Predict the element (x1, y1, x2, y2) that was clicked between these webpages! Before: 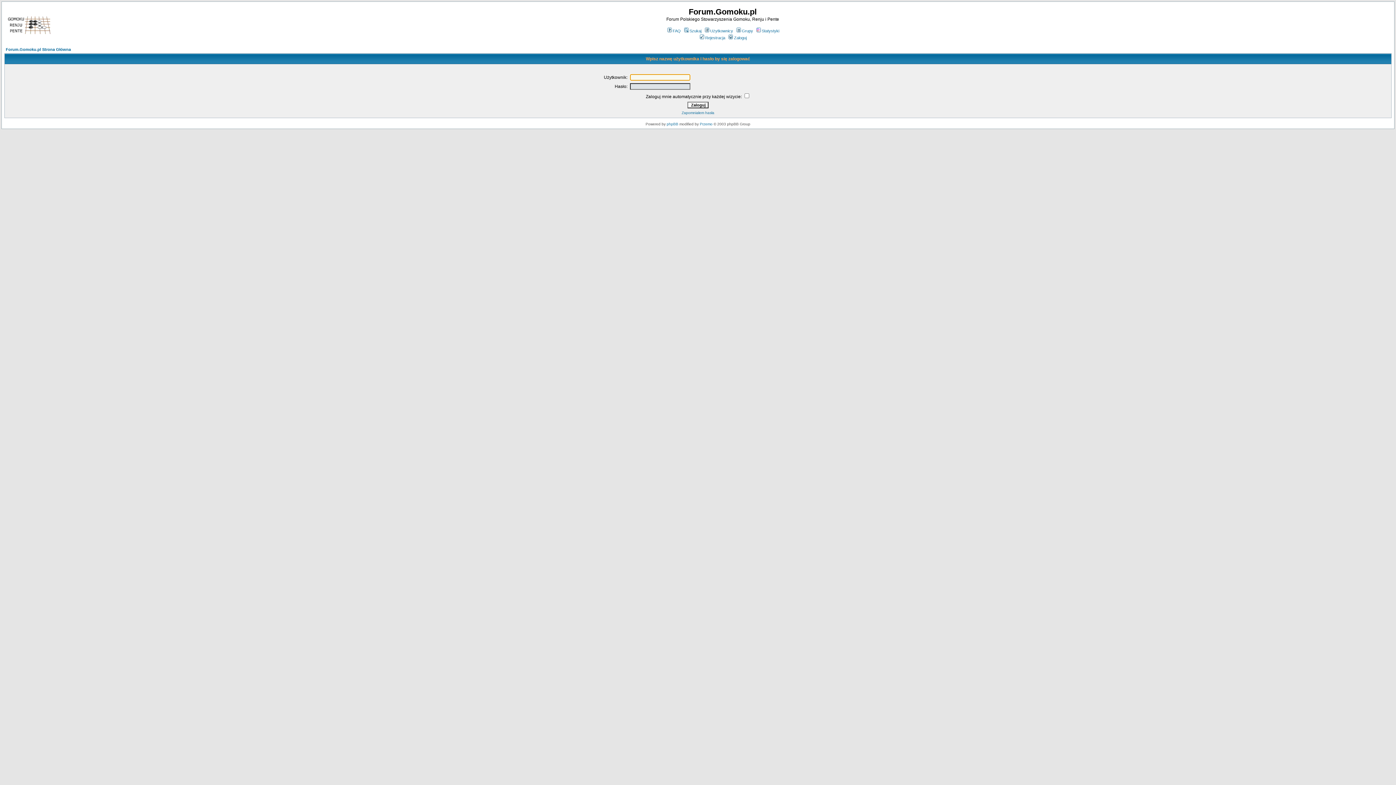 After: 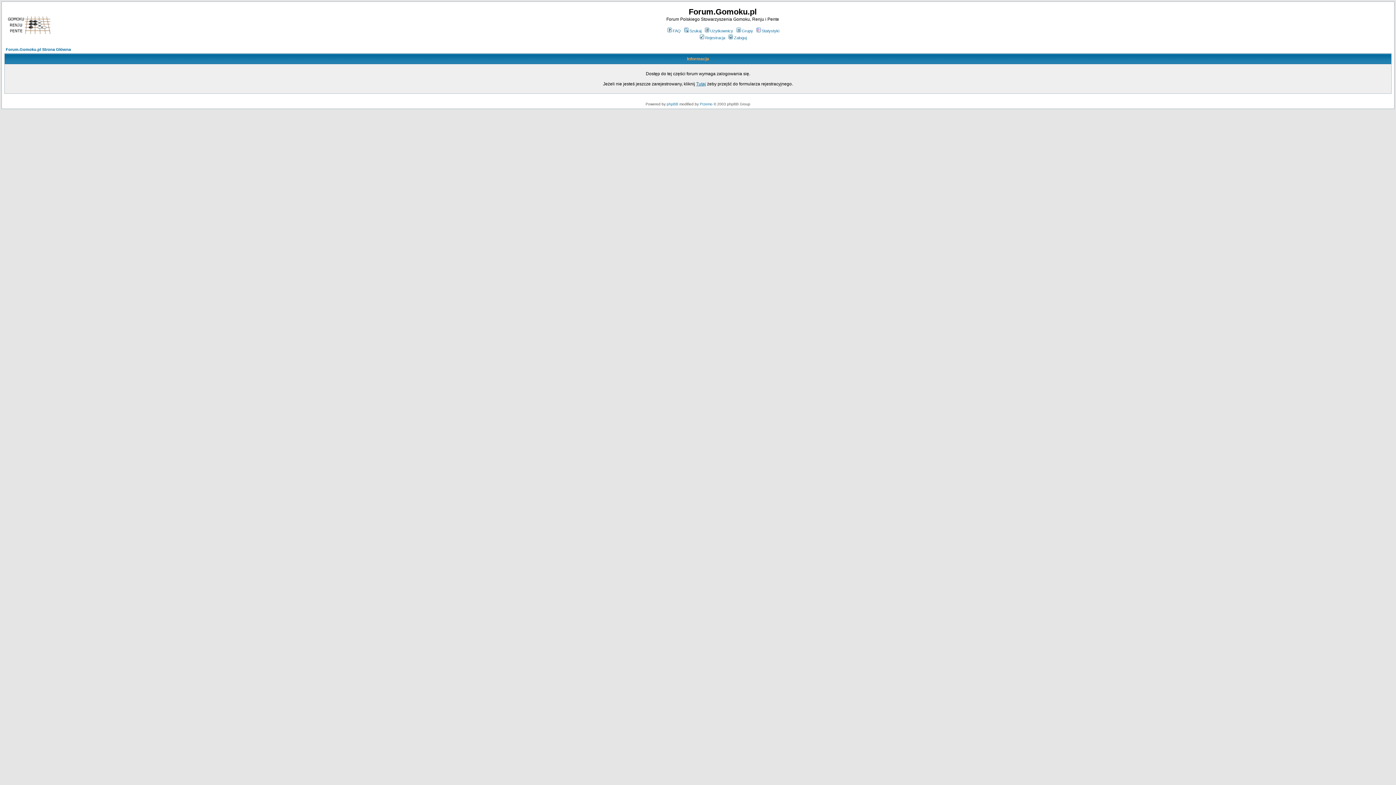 Action: label: Użytkownicy bbox: (703, 28, 733, 33)